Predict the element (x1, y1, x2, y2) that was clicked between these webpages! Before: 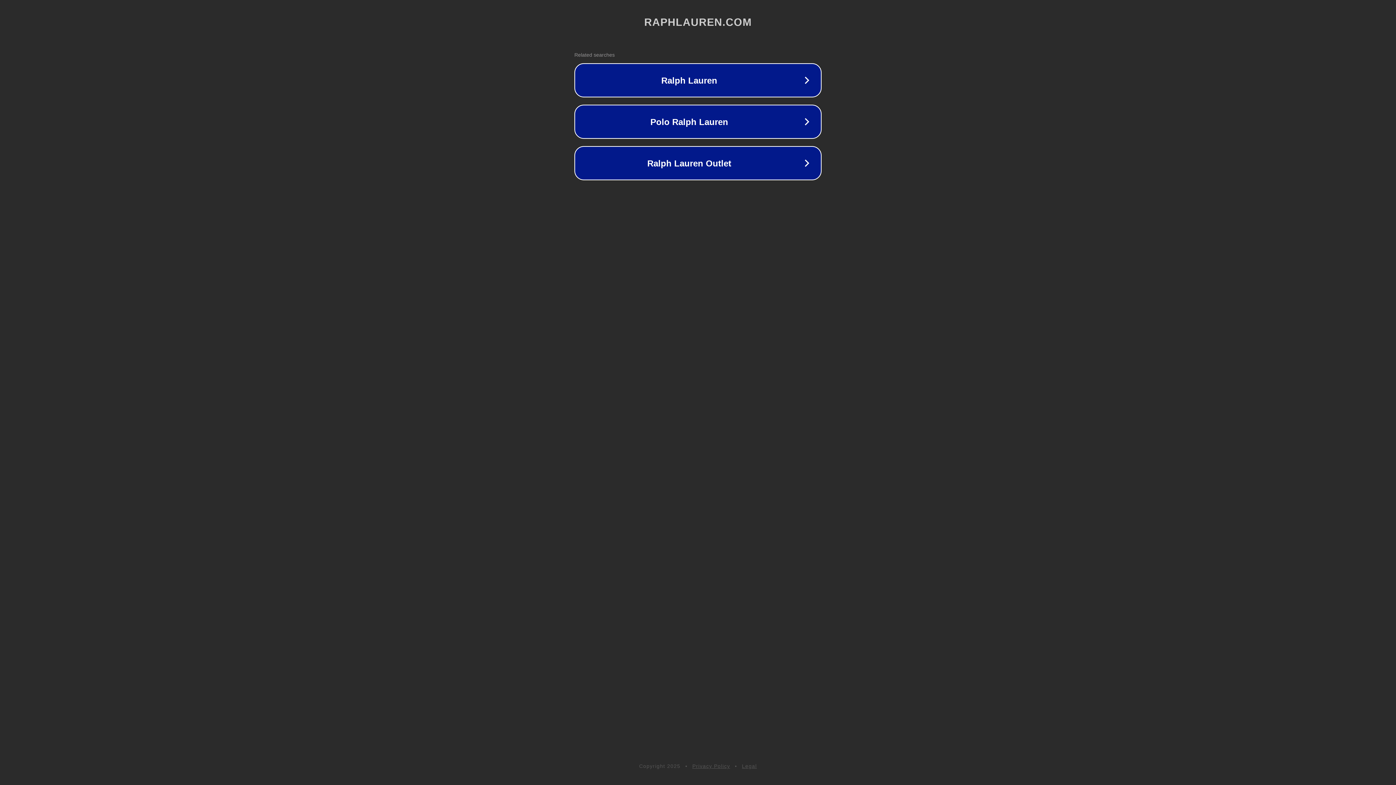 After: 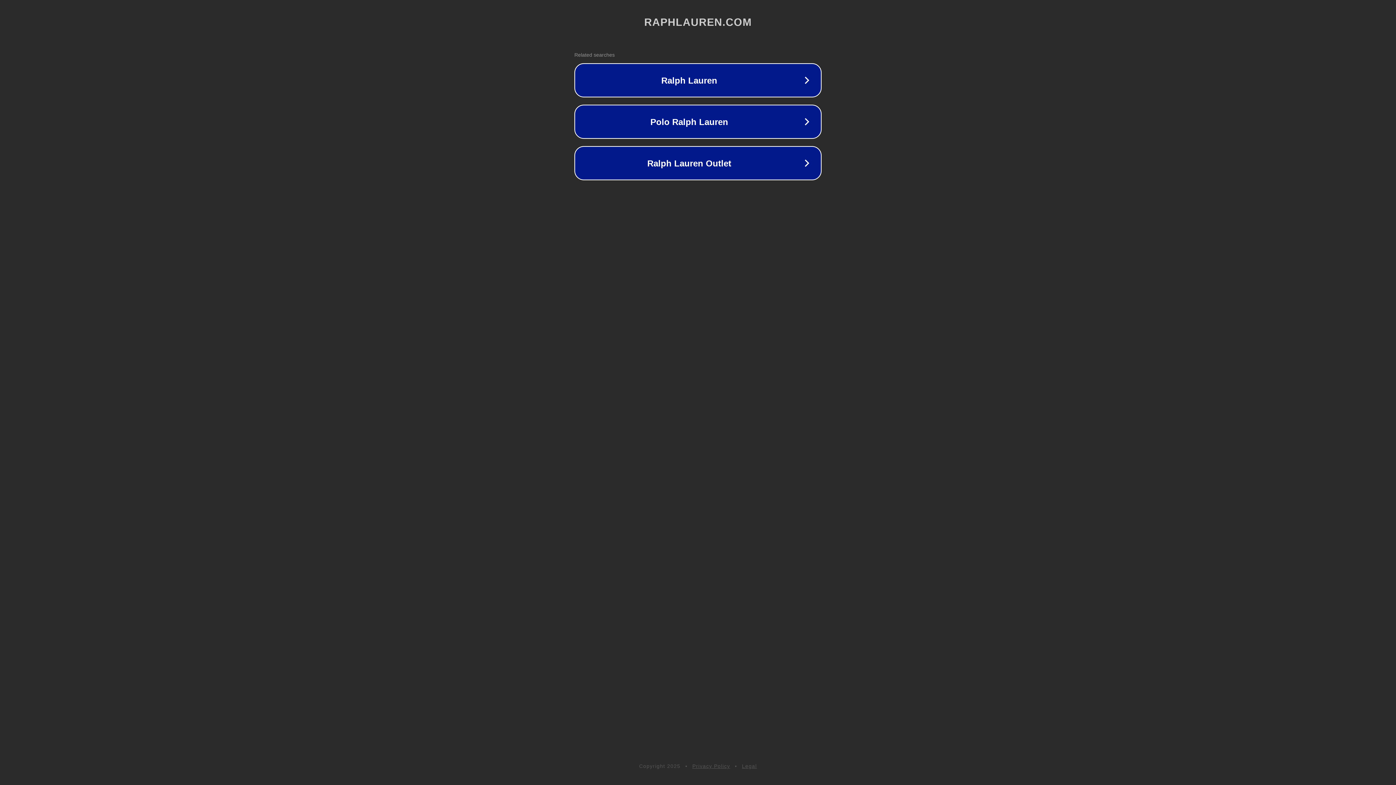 Action: bbox: (692, 763, 730, 769) label: Privacy Policy